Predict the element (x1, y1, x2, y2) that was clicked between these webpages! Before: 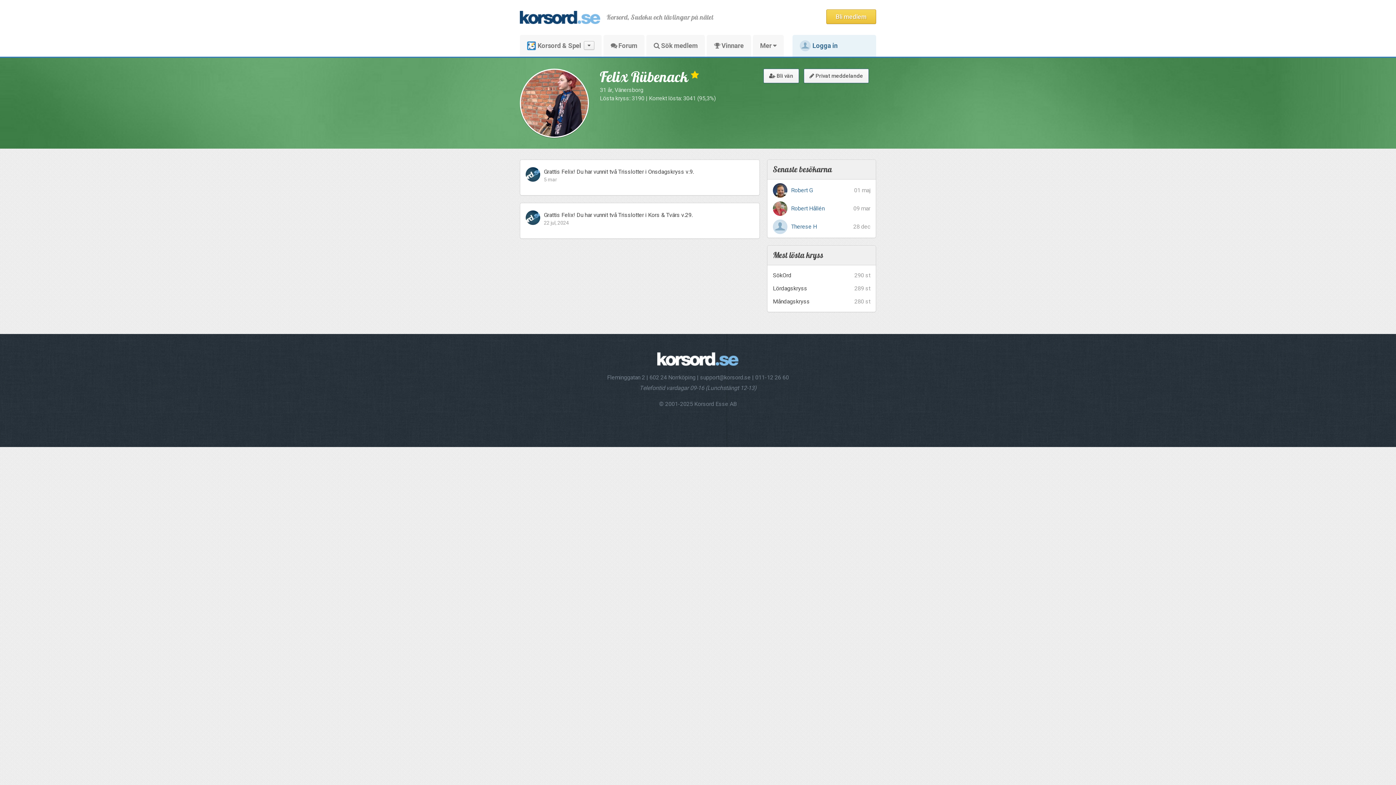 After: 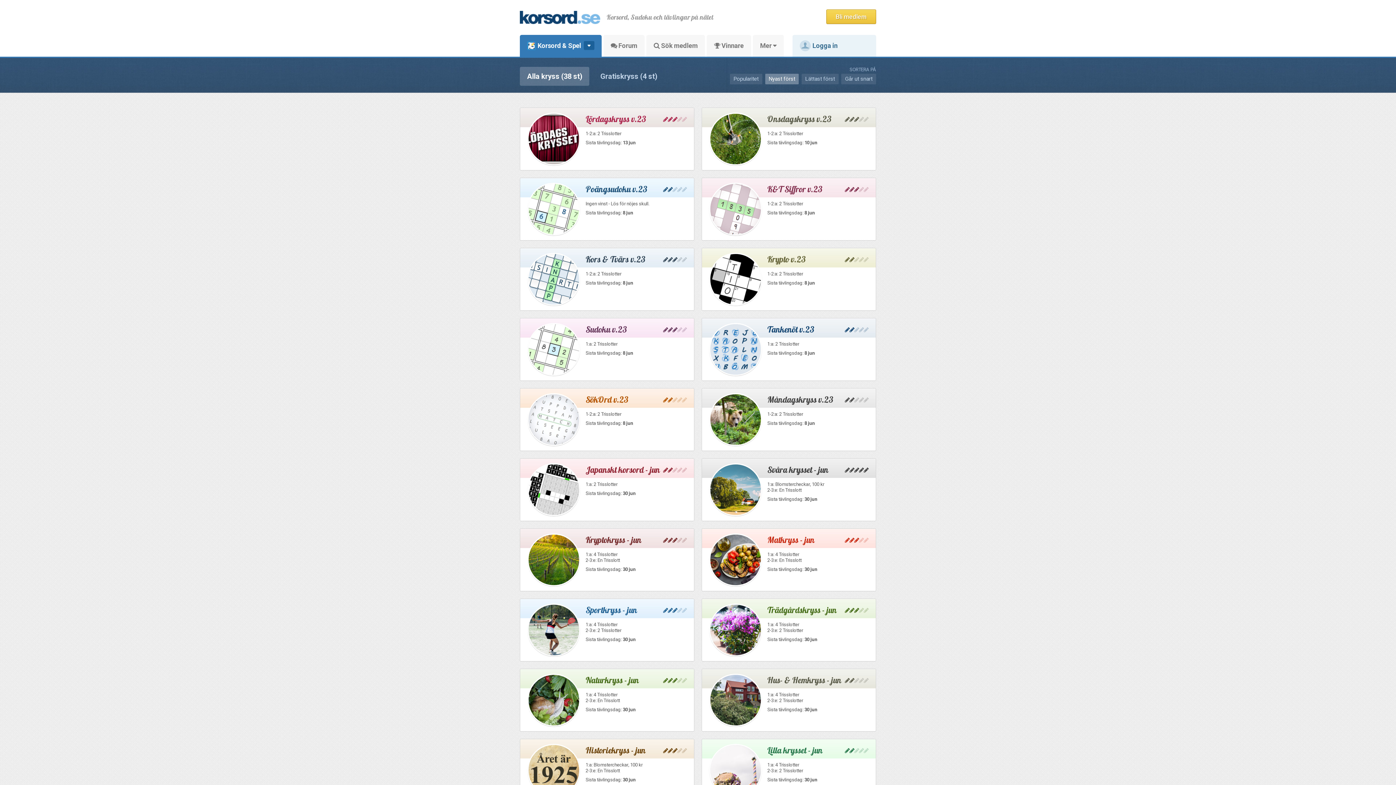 Action: bbox: (520, 10, 600, 24)